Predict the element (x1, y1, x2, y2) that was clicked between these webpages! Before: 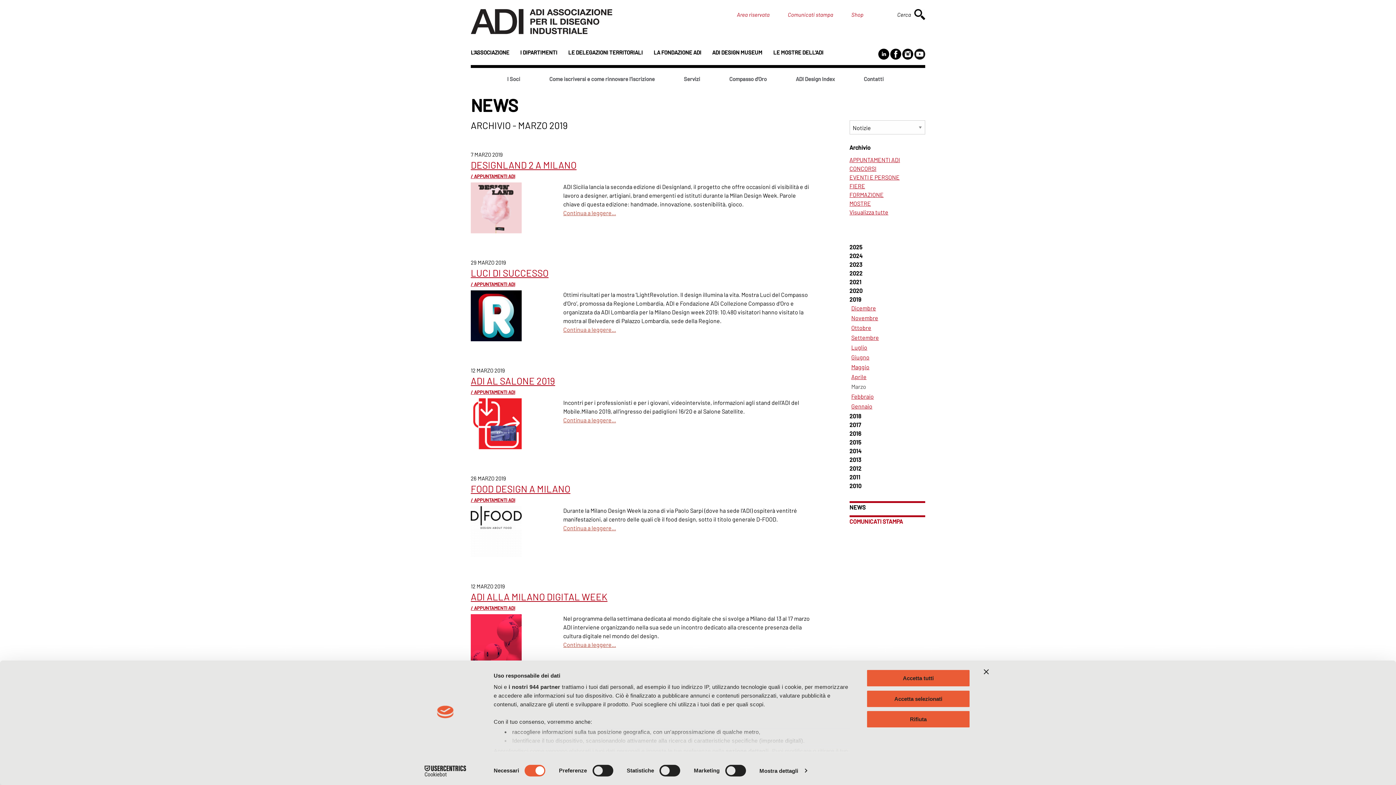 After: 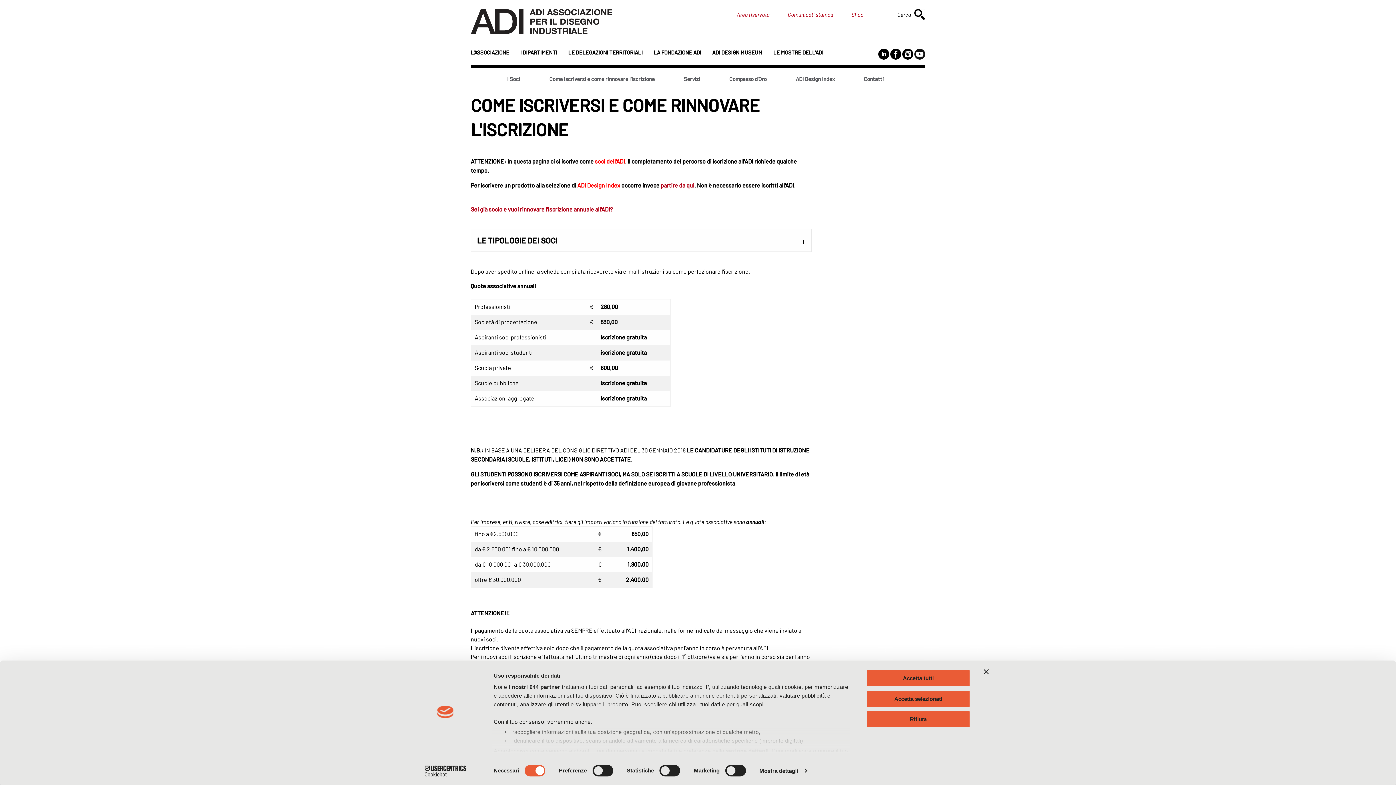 Action: label: Come iscriversi e come rinnovare l'iscrizione bbox: (549, 75, 654, 82)